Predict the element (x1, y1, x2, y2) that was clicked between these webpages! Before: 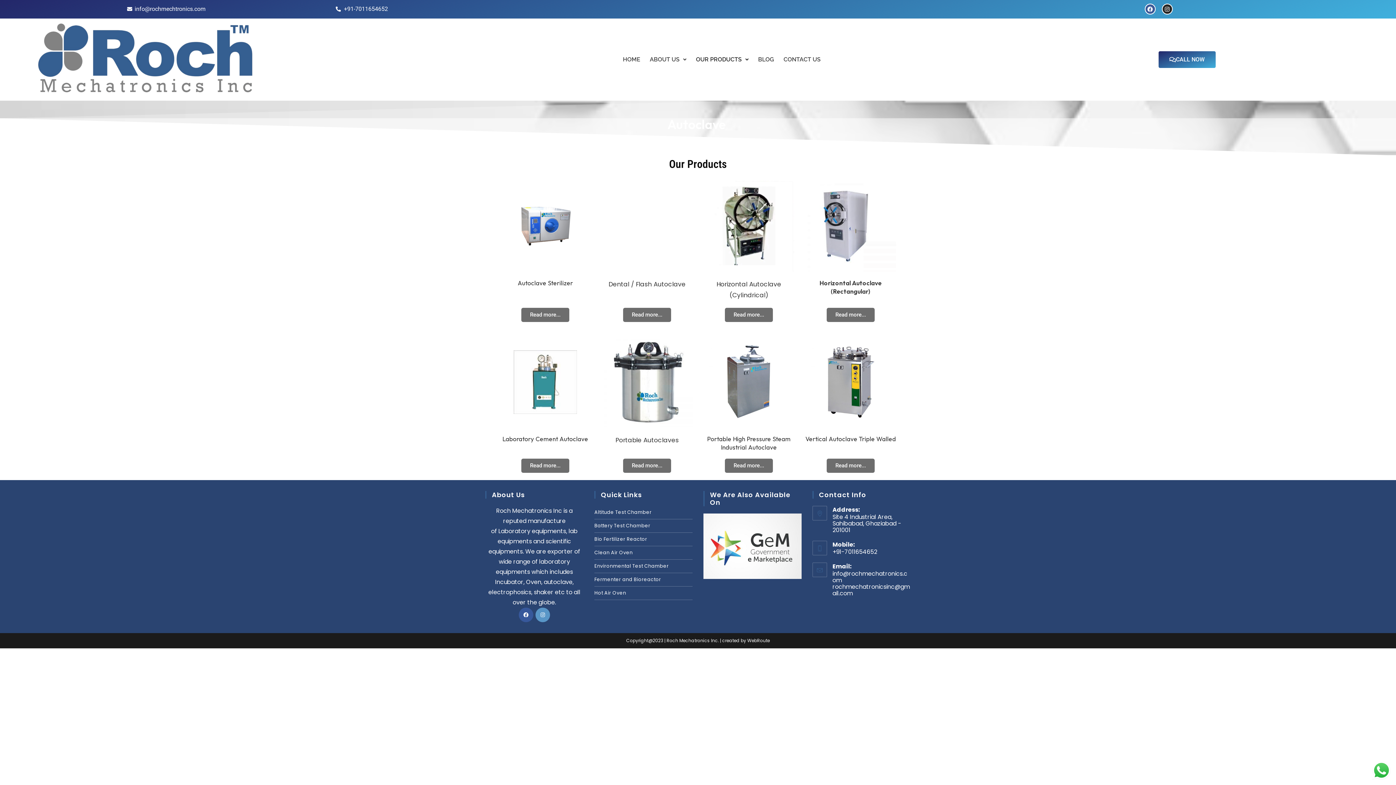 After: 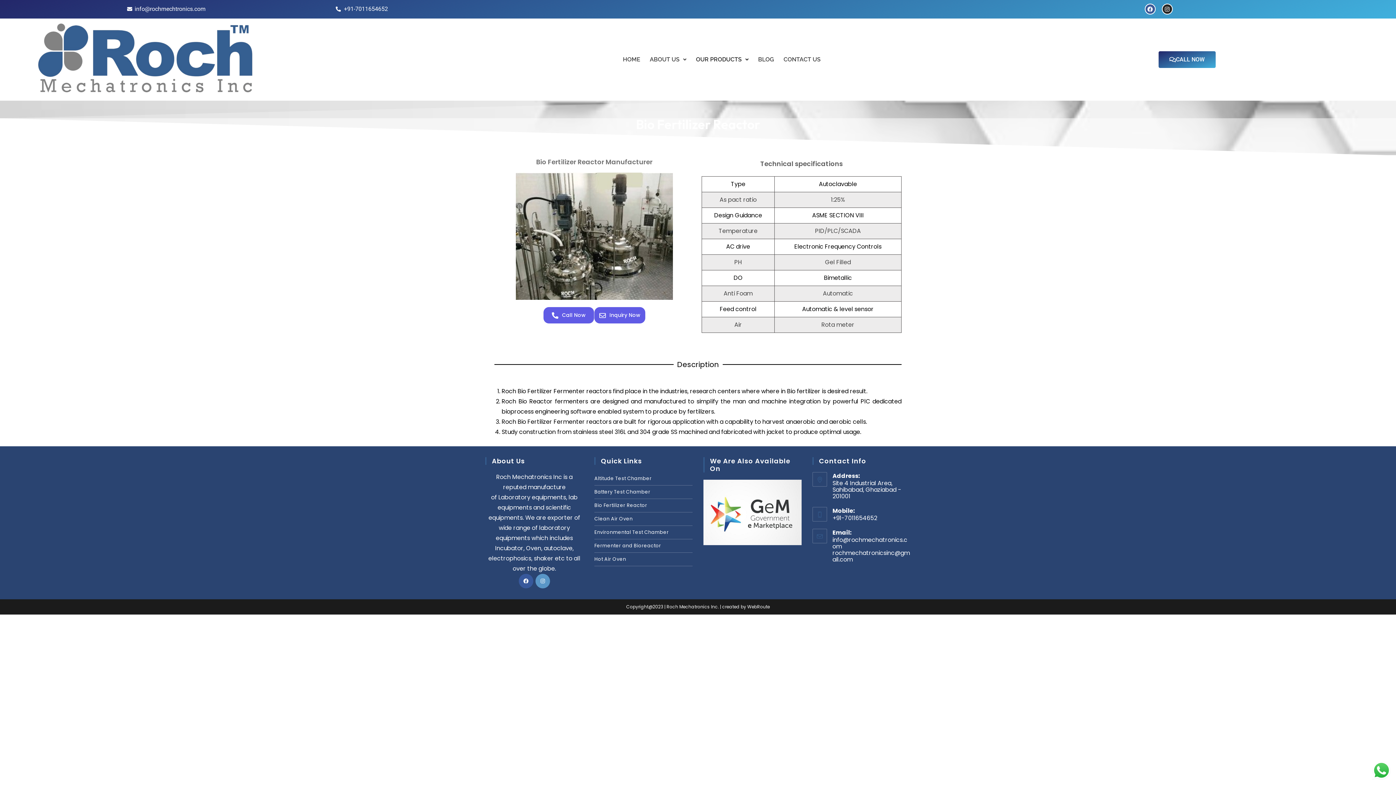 Action: label: Bio Fertilizer Reactor bbox: (594, 533, 692, 546)